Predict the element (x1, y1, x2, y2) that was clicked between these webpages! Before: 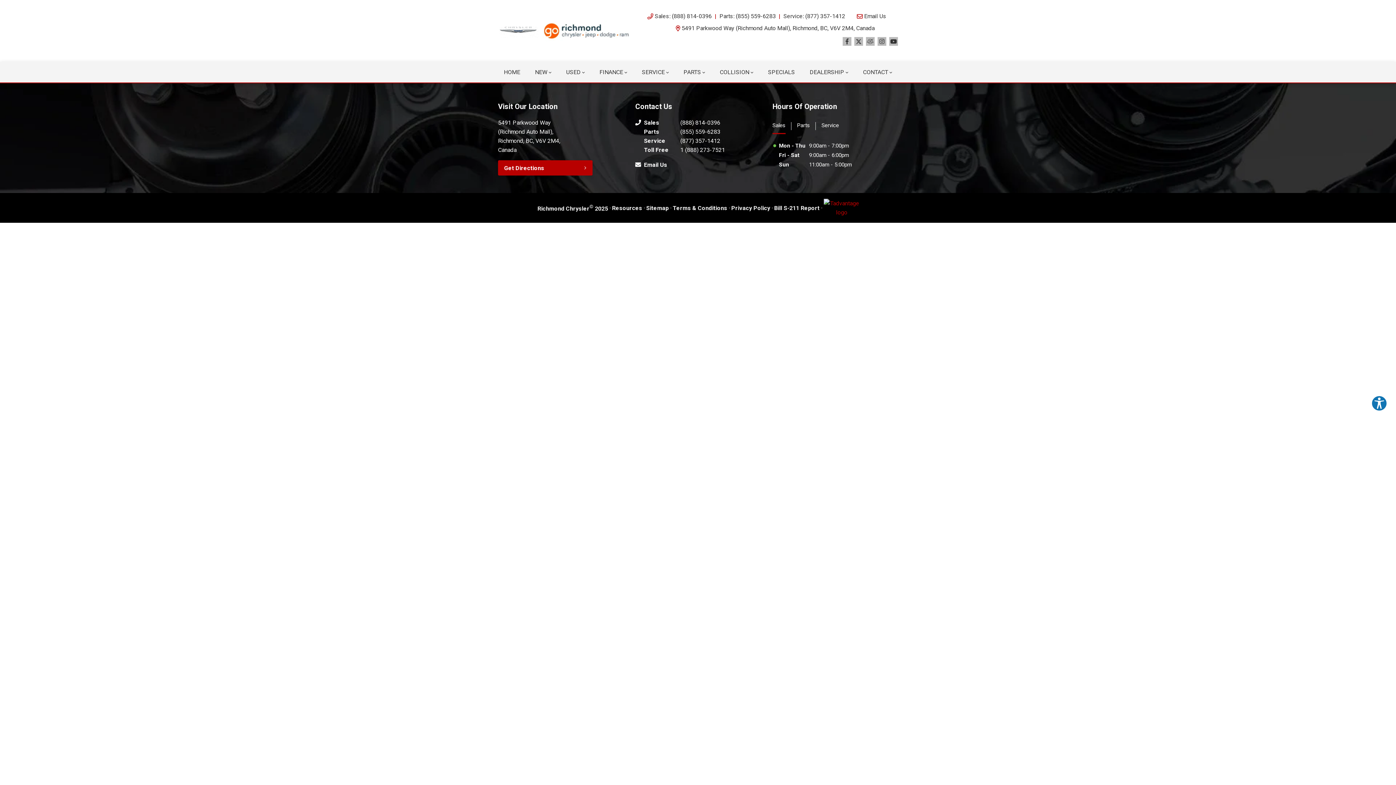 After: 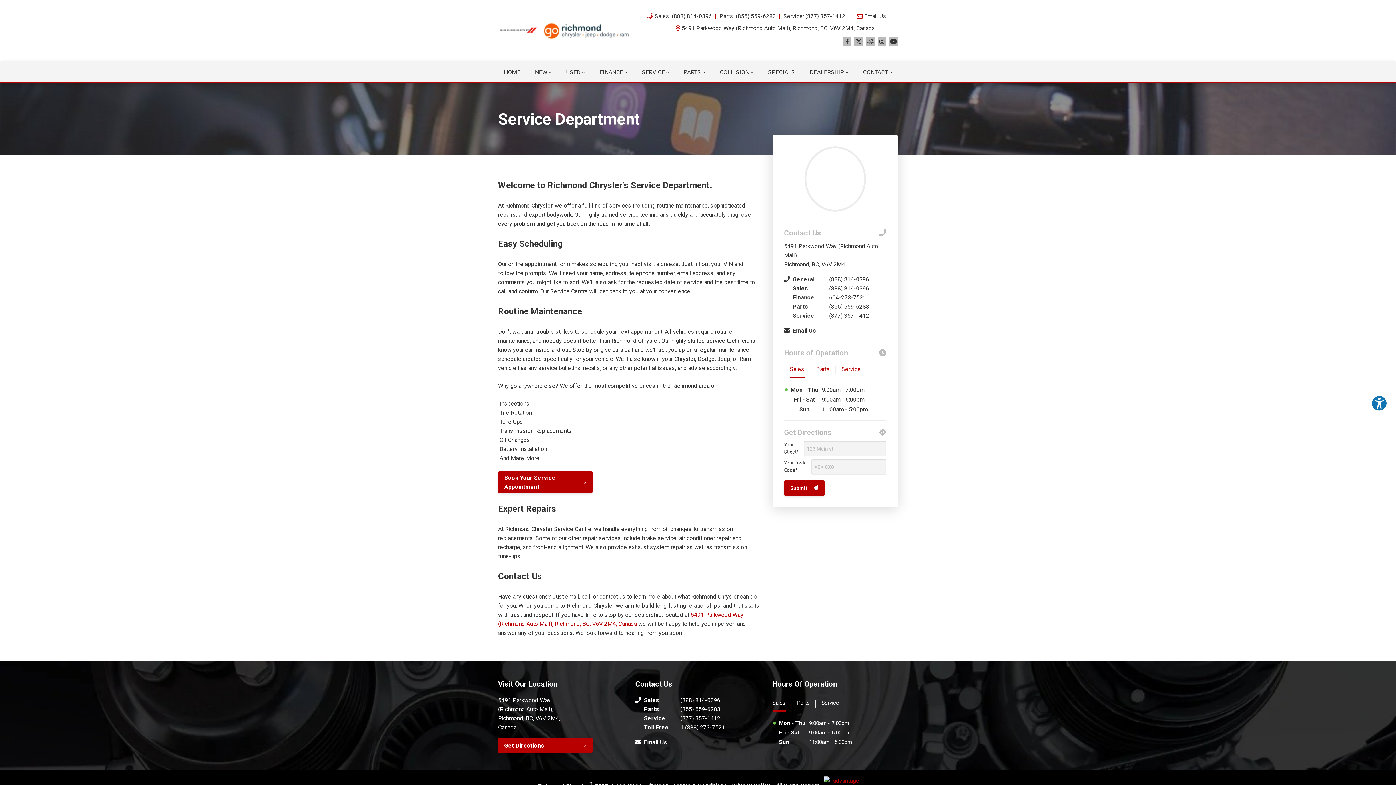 Action: label: SERVICE bbox: (636, 61, 674, 82)